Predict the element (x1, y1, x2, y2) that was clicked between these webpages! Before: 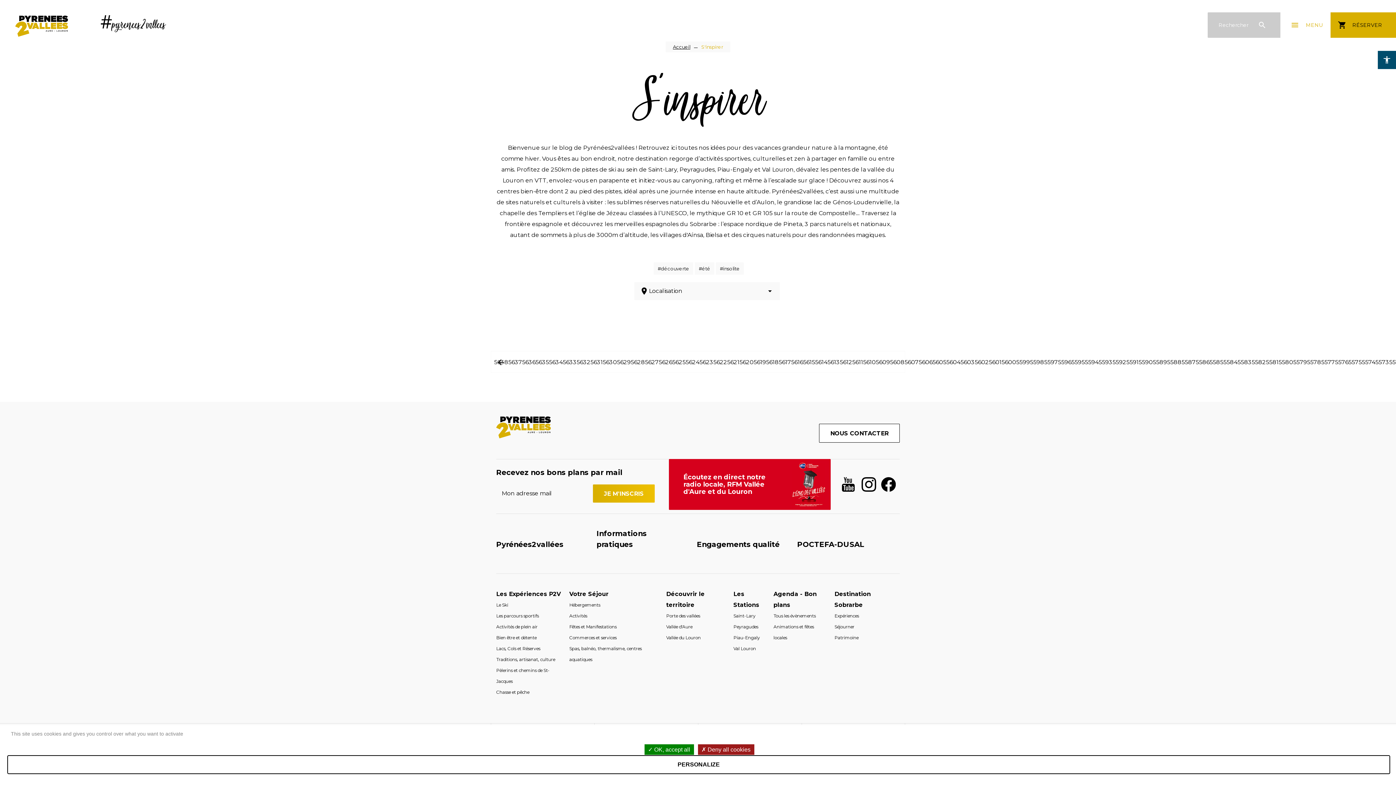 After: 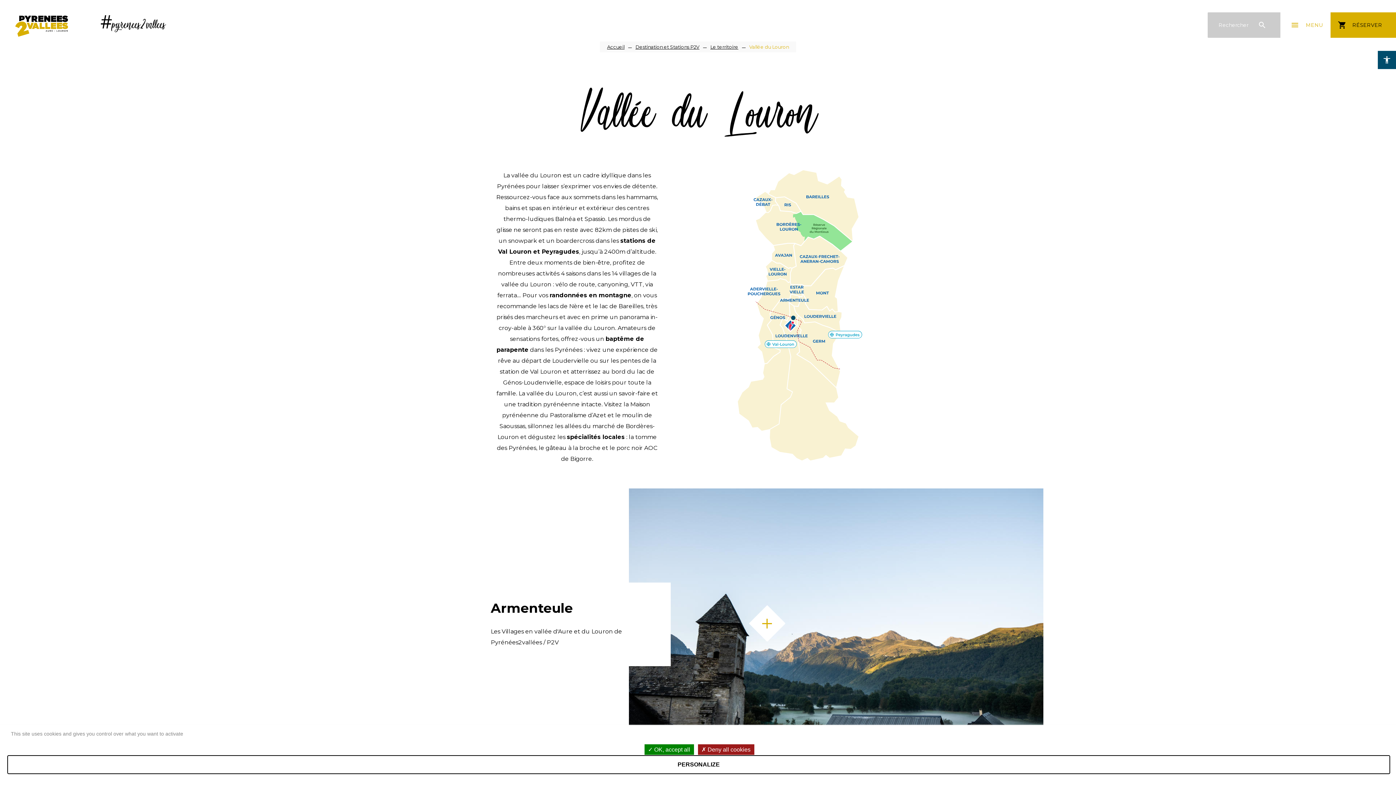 Action: bbox: (666, 632, 700, 643) label: Vallée du Louron